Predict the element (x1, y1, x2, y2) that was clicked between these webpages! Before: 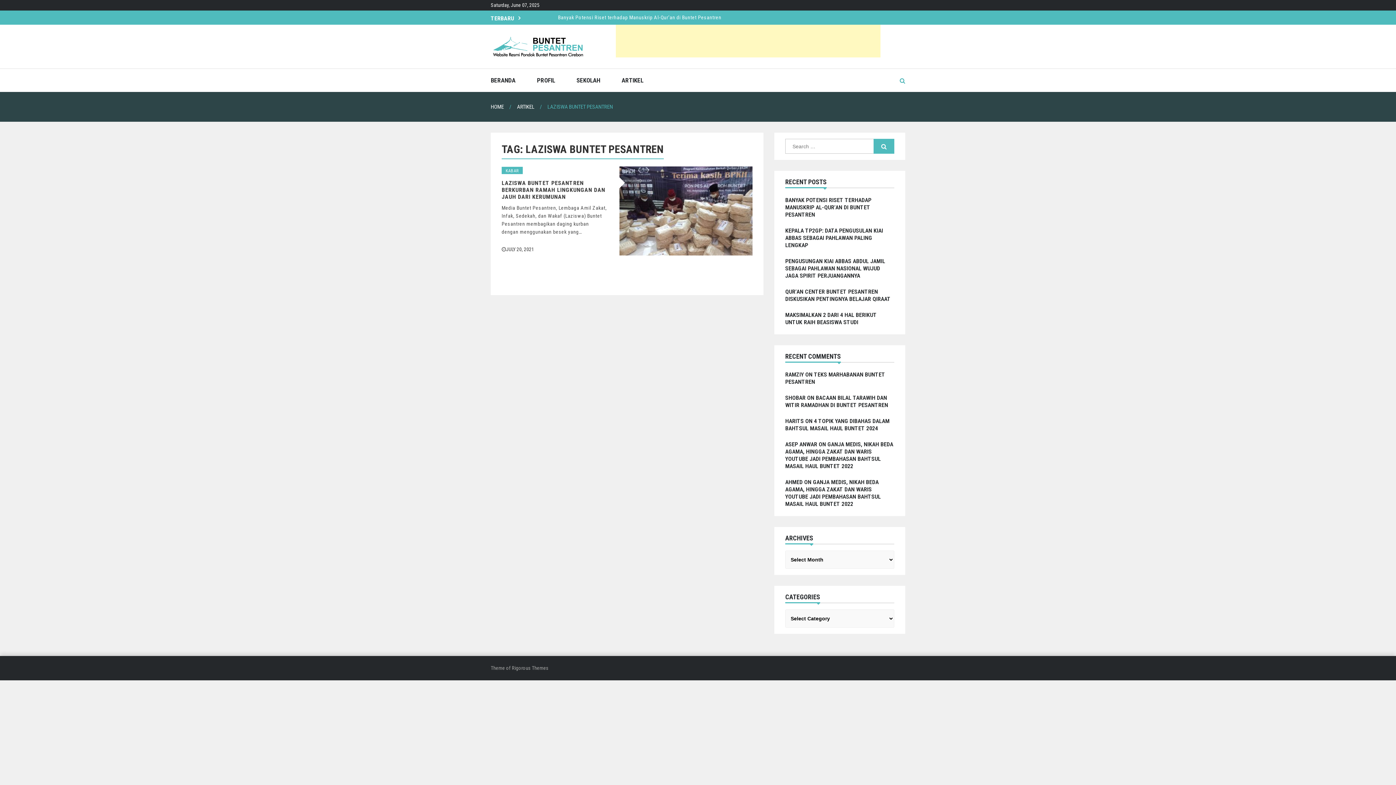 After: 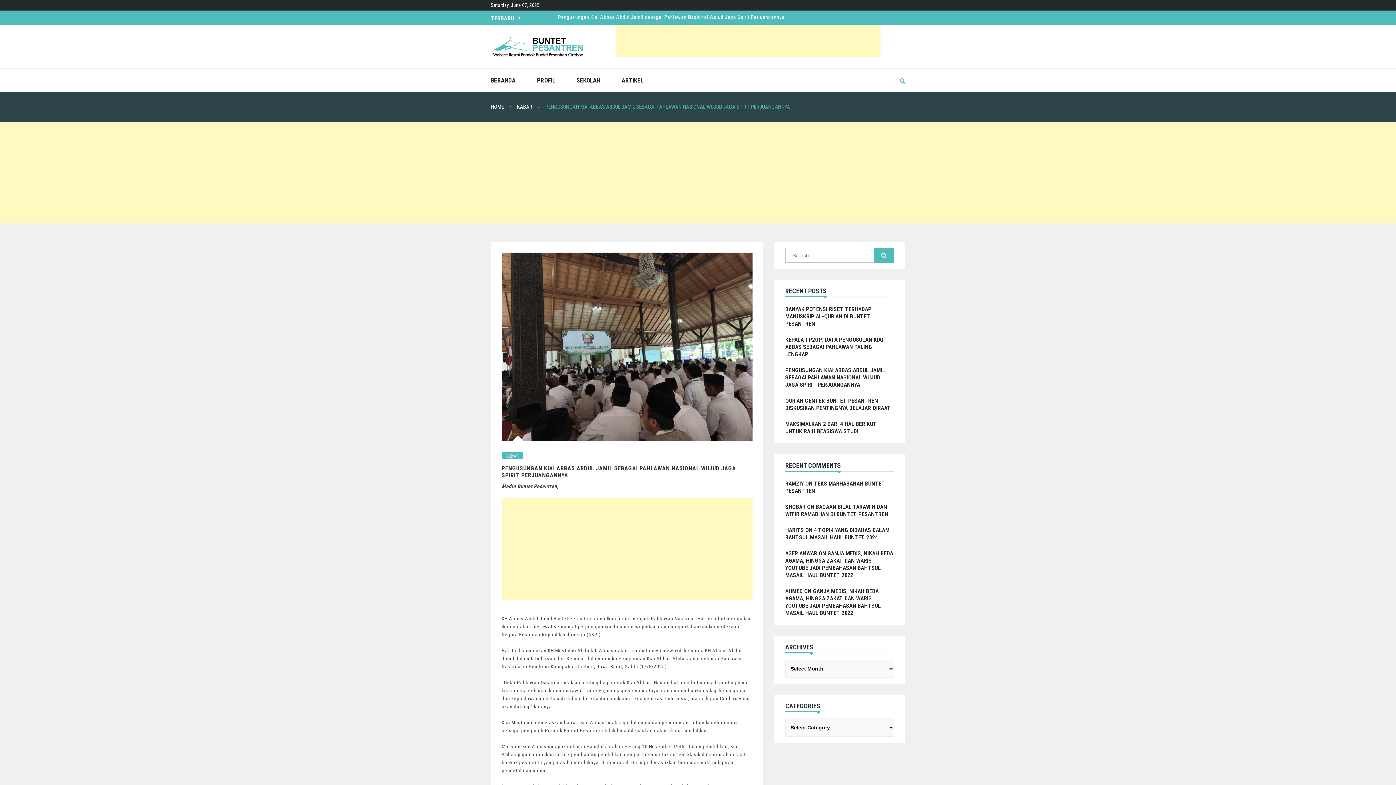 Action: bbox: (785, 257, 885, 279) label: PENGUSUNGAN KIAI ABBAS ABDUL JAMIL SEBAGAI PAHLAWAN NASIONAL WUJUD JAGA SPIRIT PERJUANGANNYA